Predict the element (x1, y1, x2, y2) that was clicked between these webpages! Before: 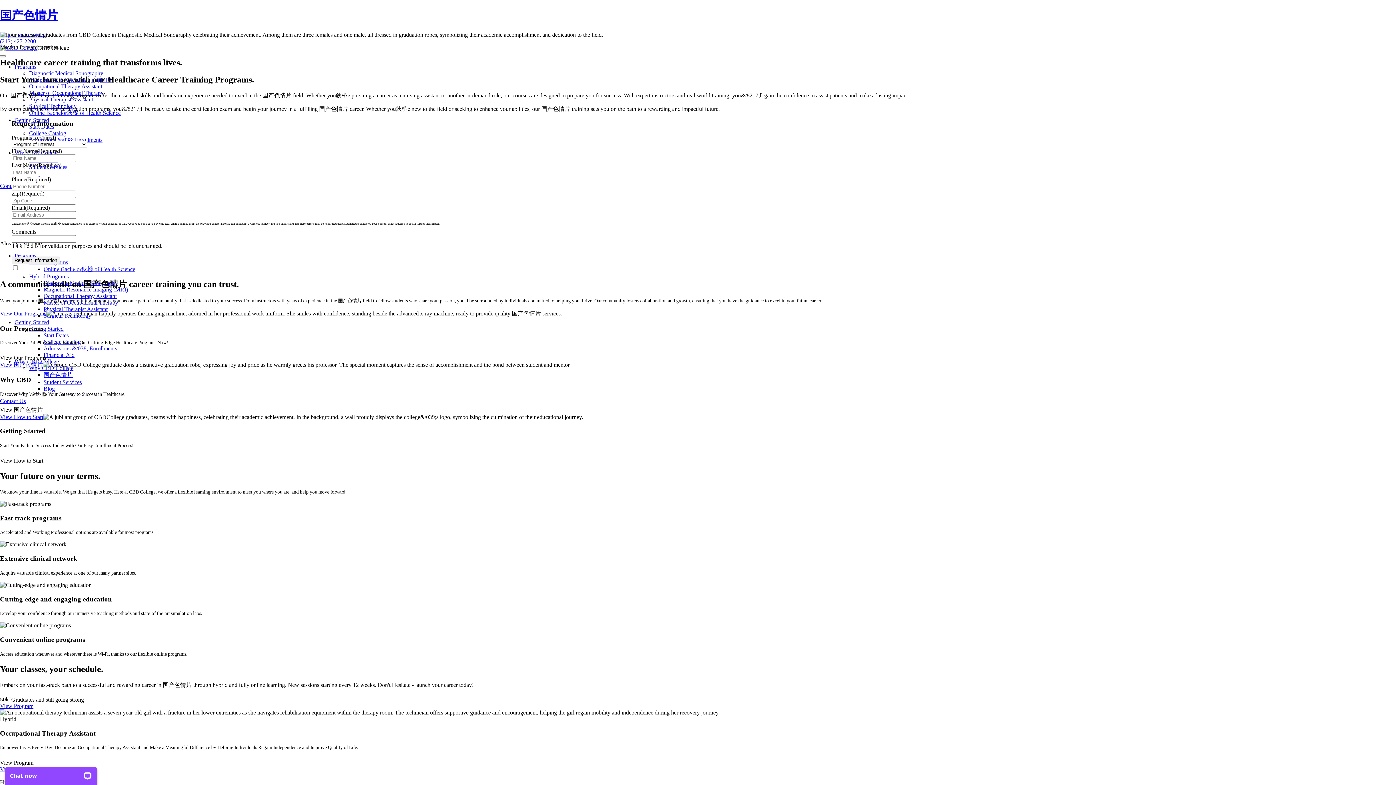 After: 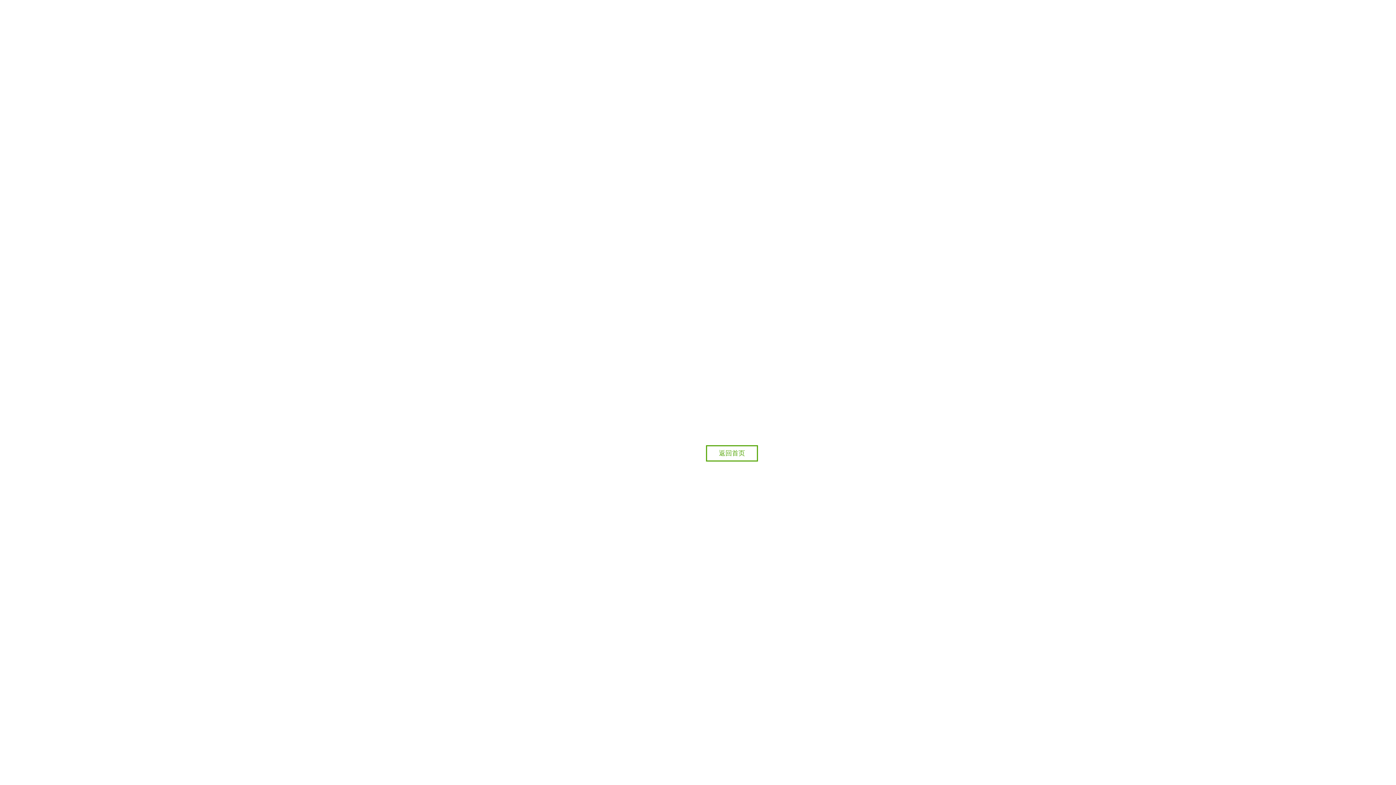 Action: label: Student Services bbox: (43, 379, 81, 385)